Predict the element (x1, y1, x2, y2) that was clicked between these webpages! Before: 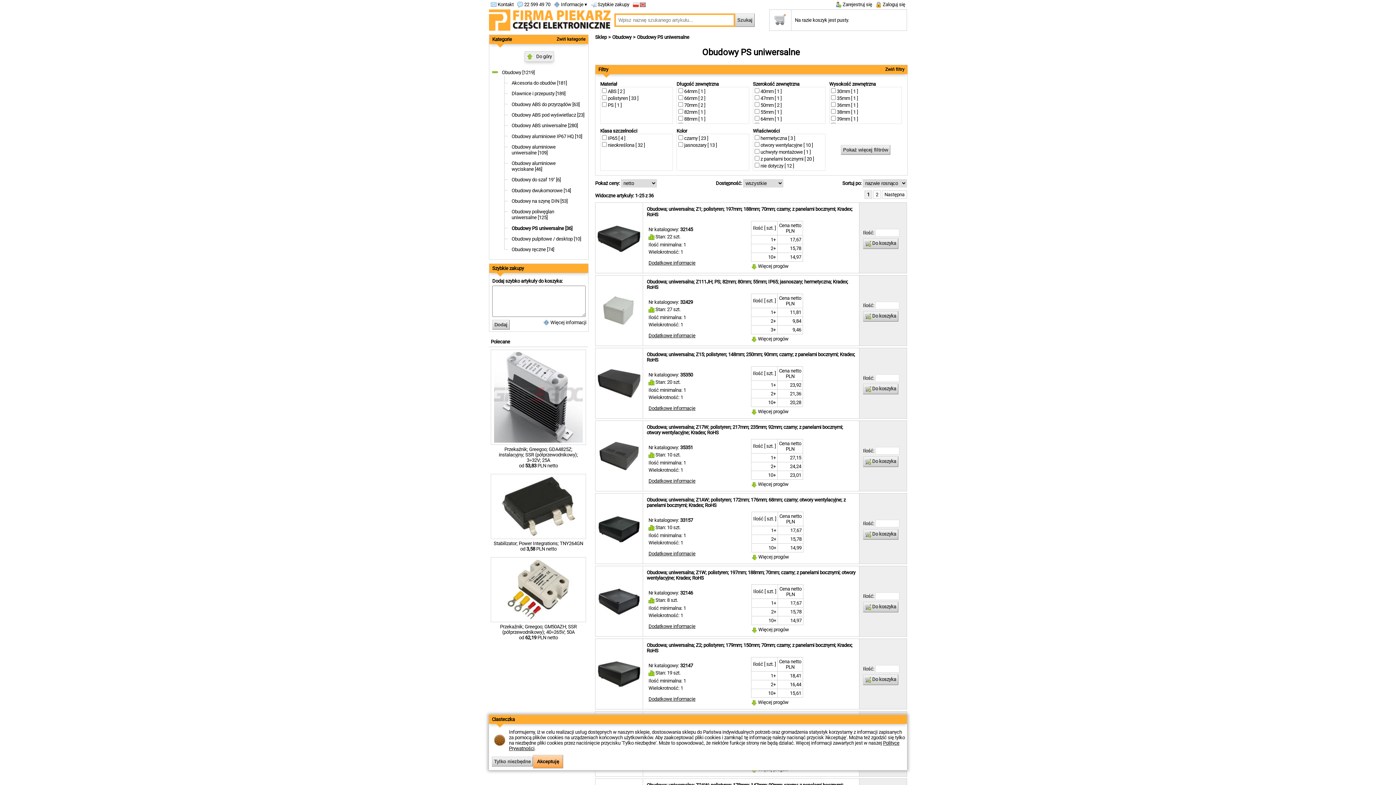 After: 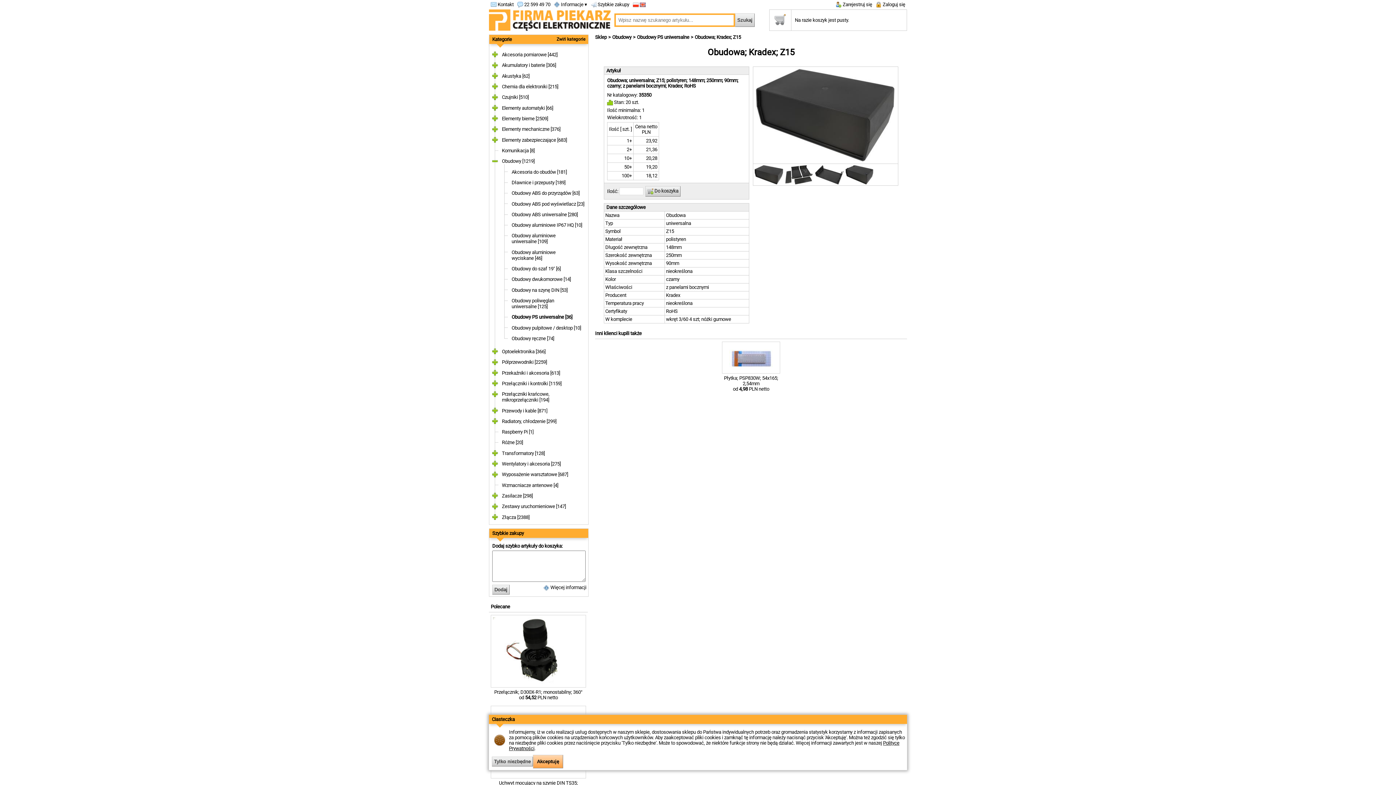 Action: bbox: (648, 405, 695, 411) label: Dodatkowe informacje